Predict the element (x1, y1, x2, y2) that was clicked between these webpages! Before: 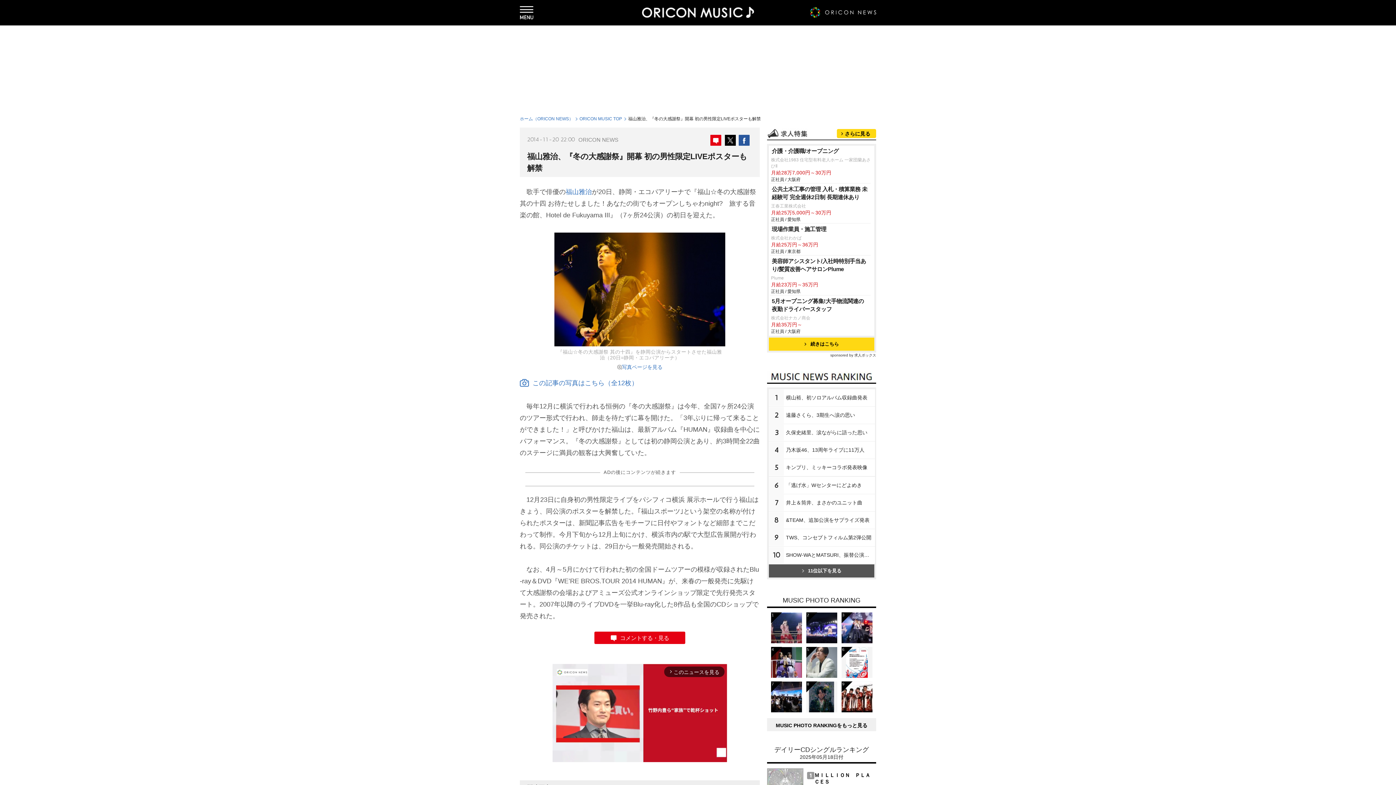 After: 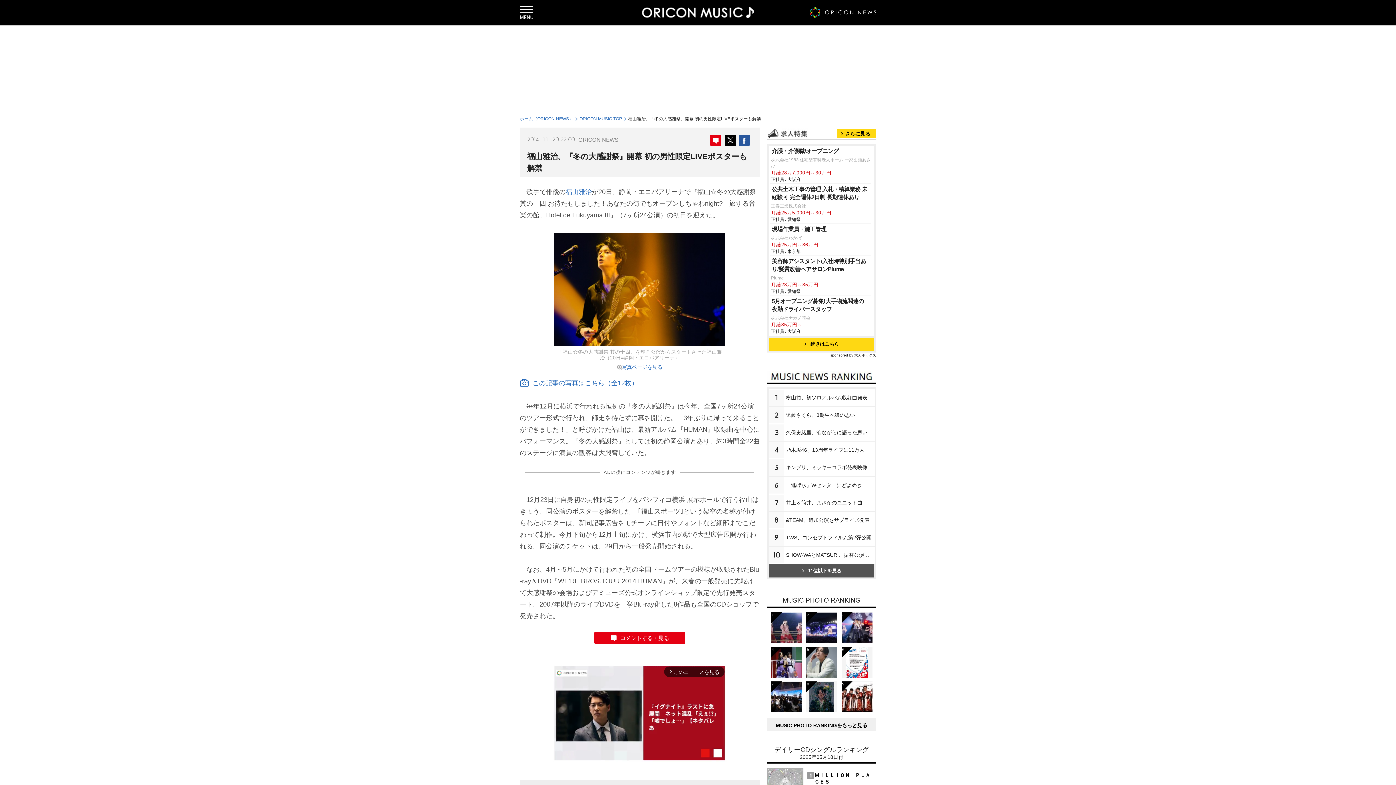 Action: bbox: (738, 136, 749, 142)